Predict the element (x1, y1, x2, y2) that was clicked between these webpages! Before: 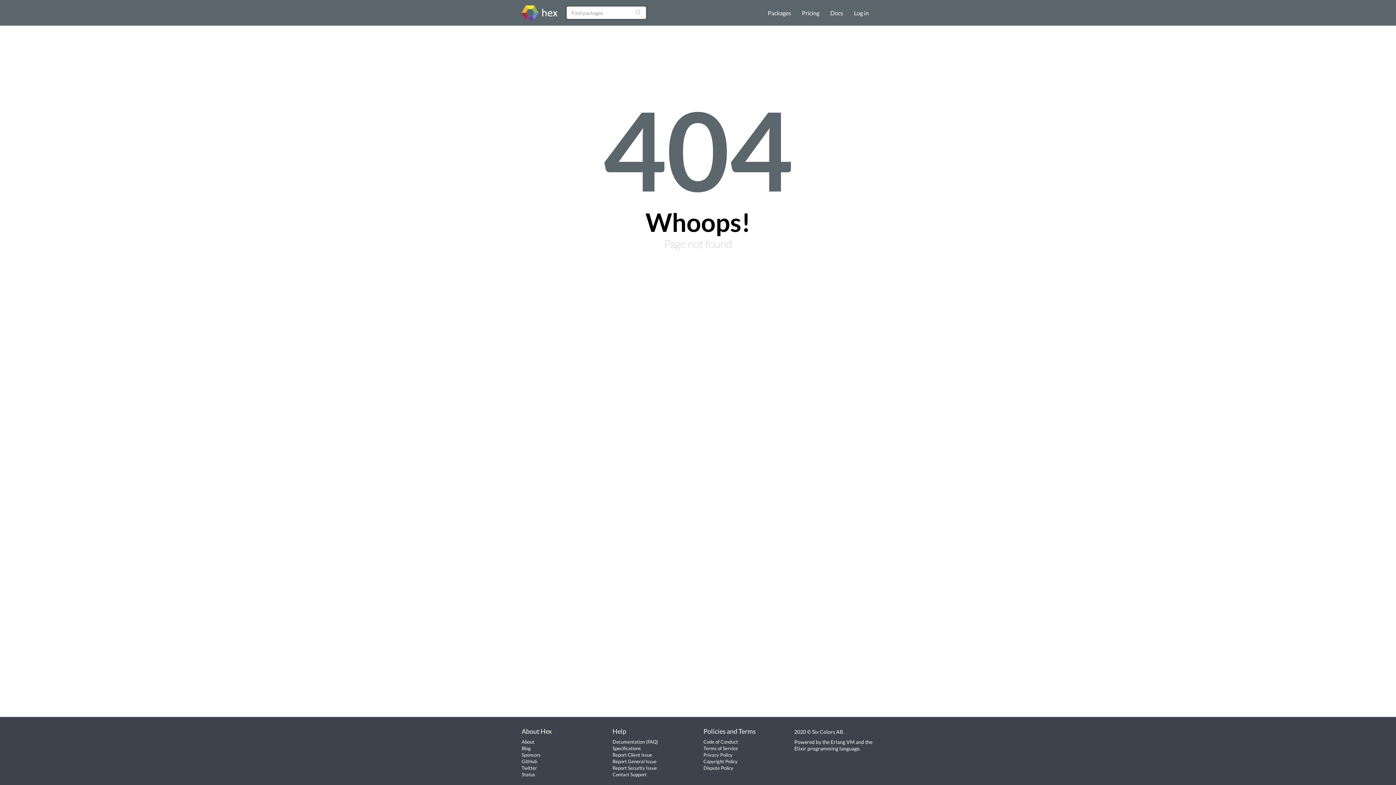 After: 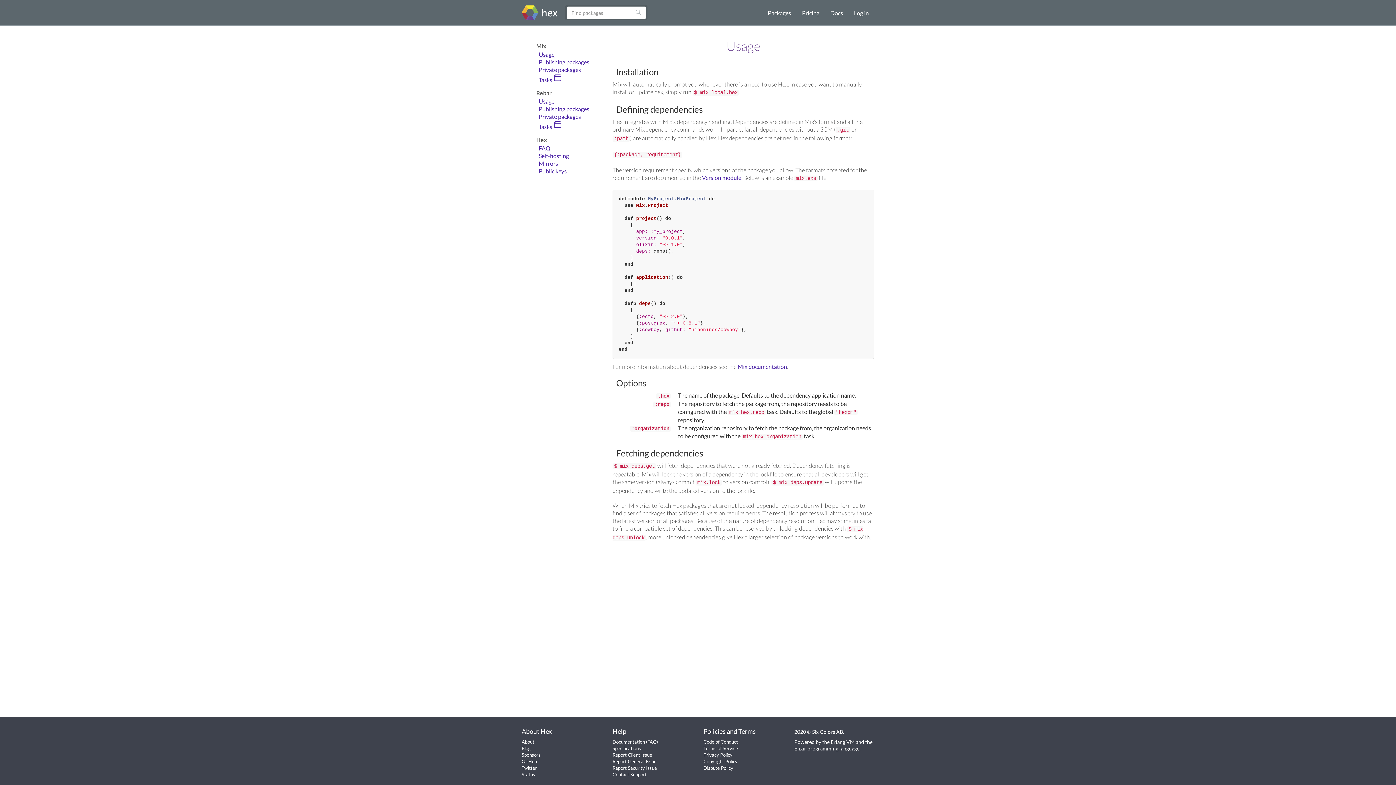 Action: label: Docs bbox: (825, 0, 848, 25)